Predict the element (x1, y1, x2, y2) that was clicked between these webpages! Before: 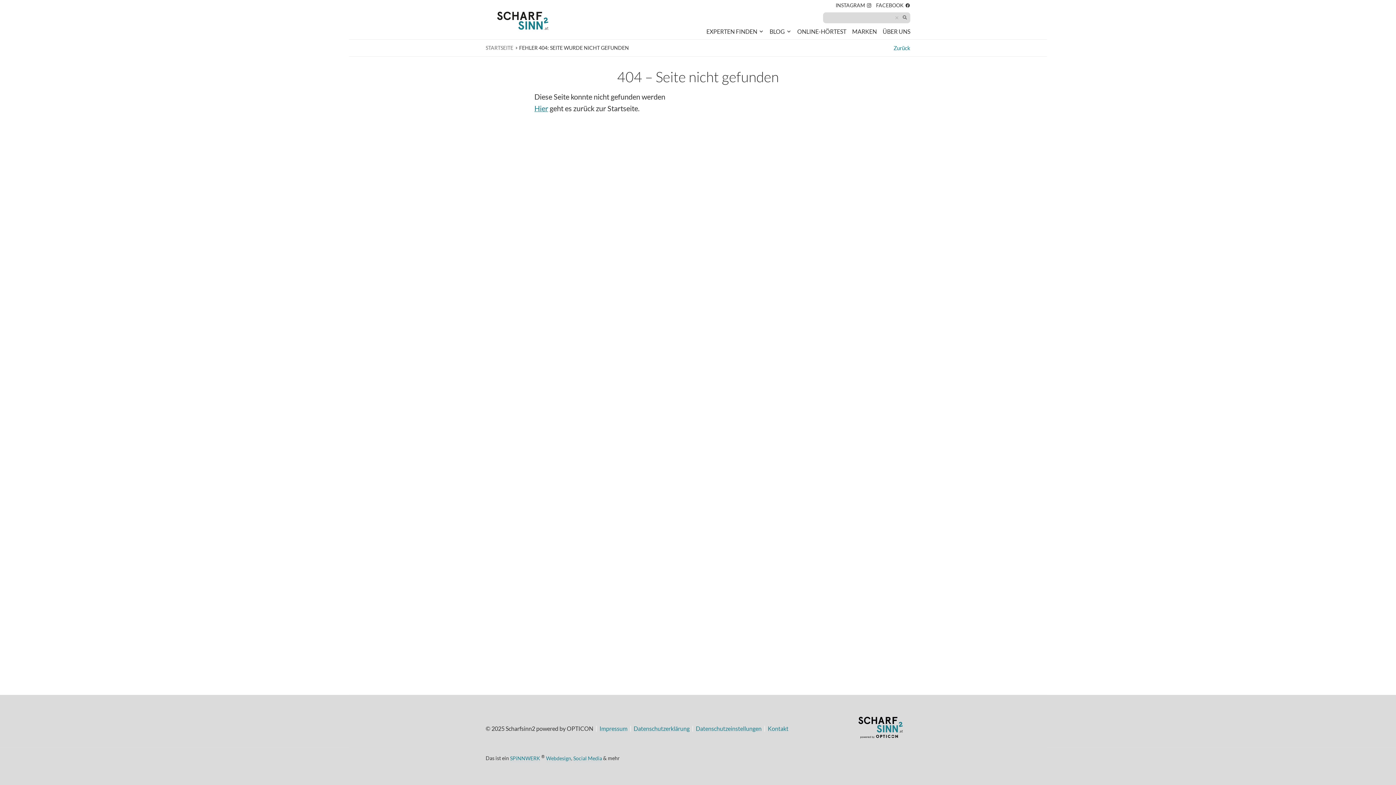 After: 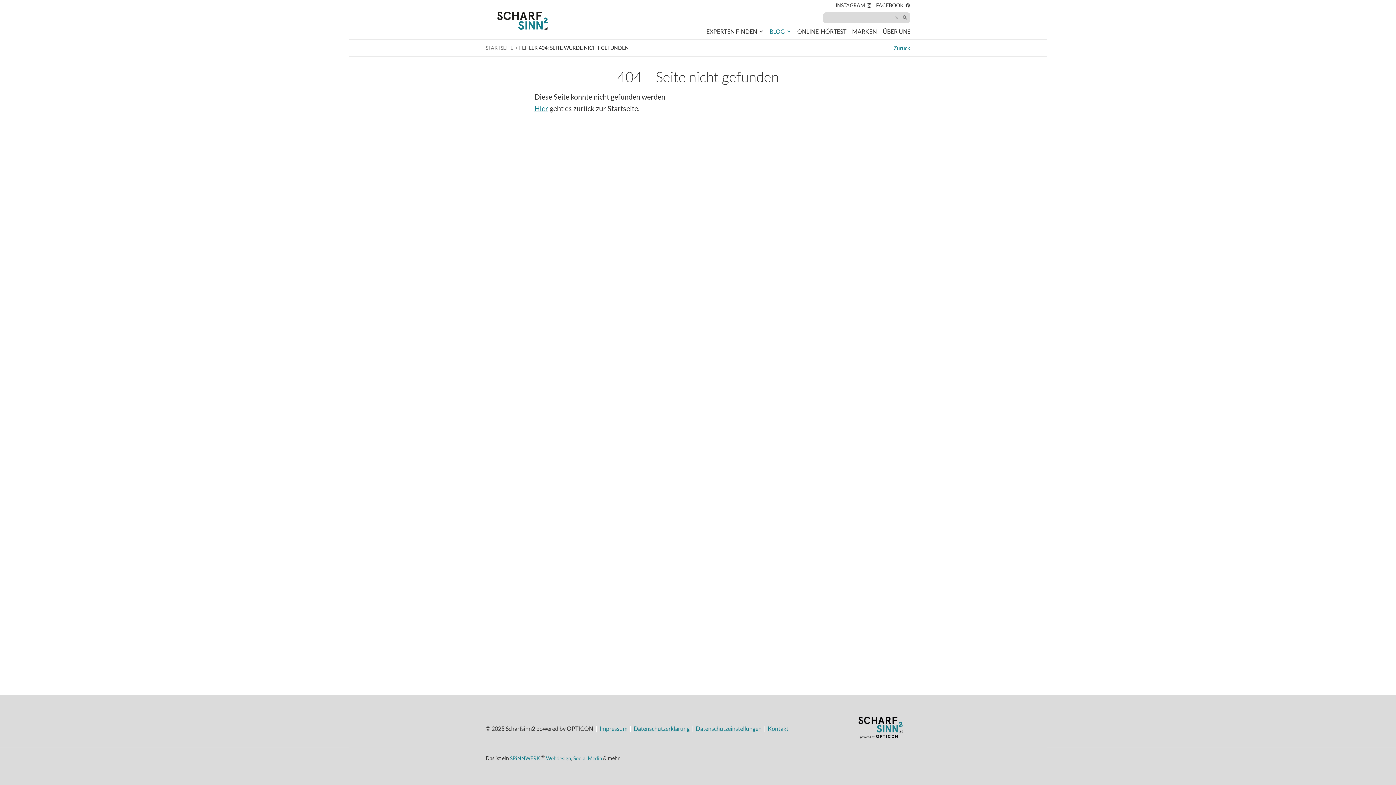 Action: label: Untermenü für &bdquo;Blog&ldquo; anzeigen bbox: (785, 24, 793, 39)